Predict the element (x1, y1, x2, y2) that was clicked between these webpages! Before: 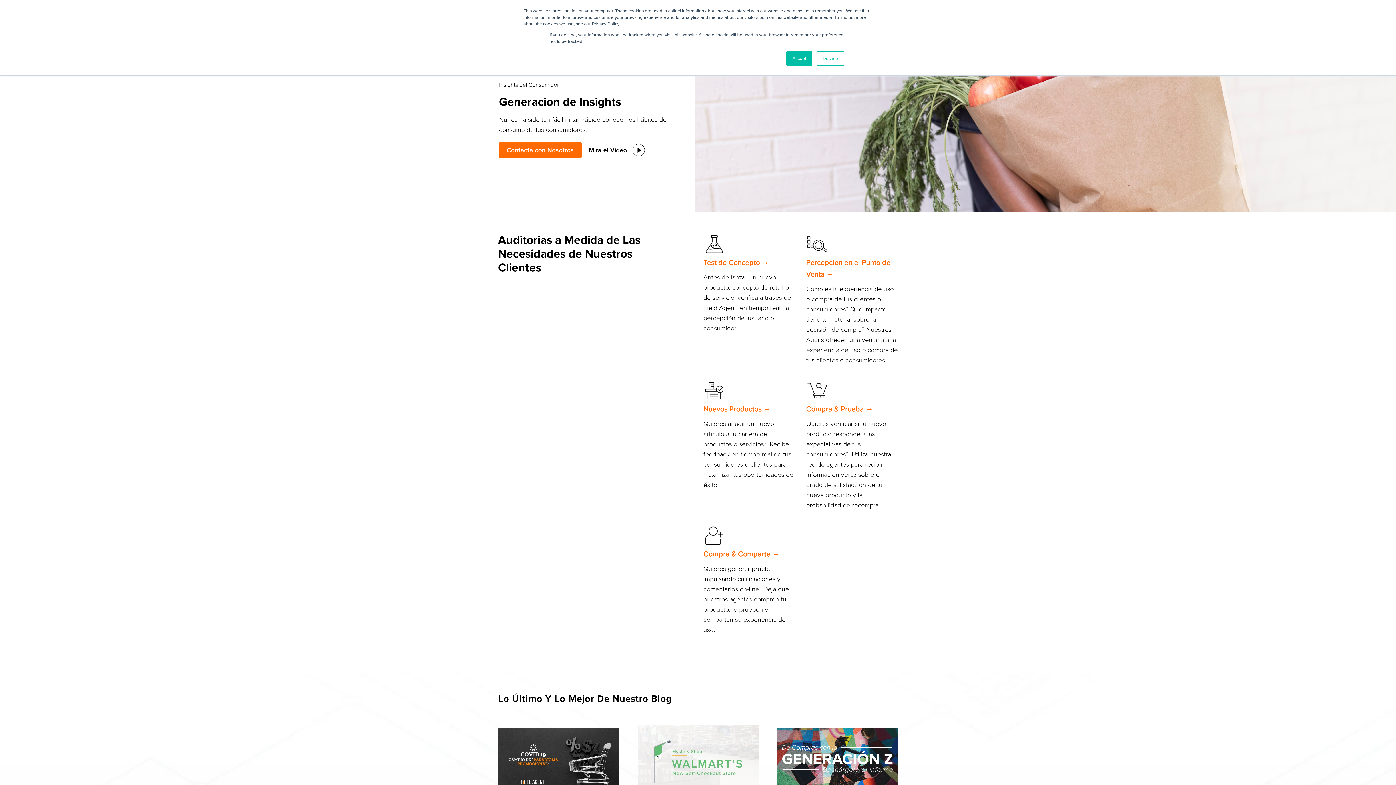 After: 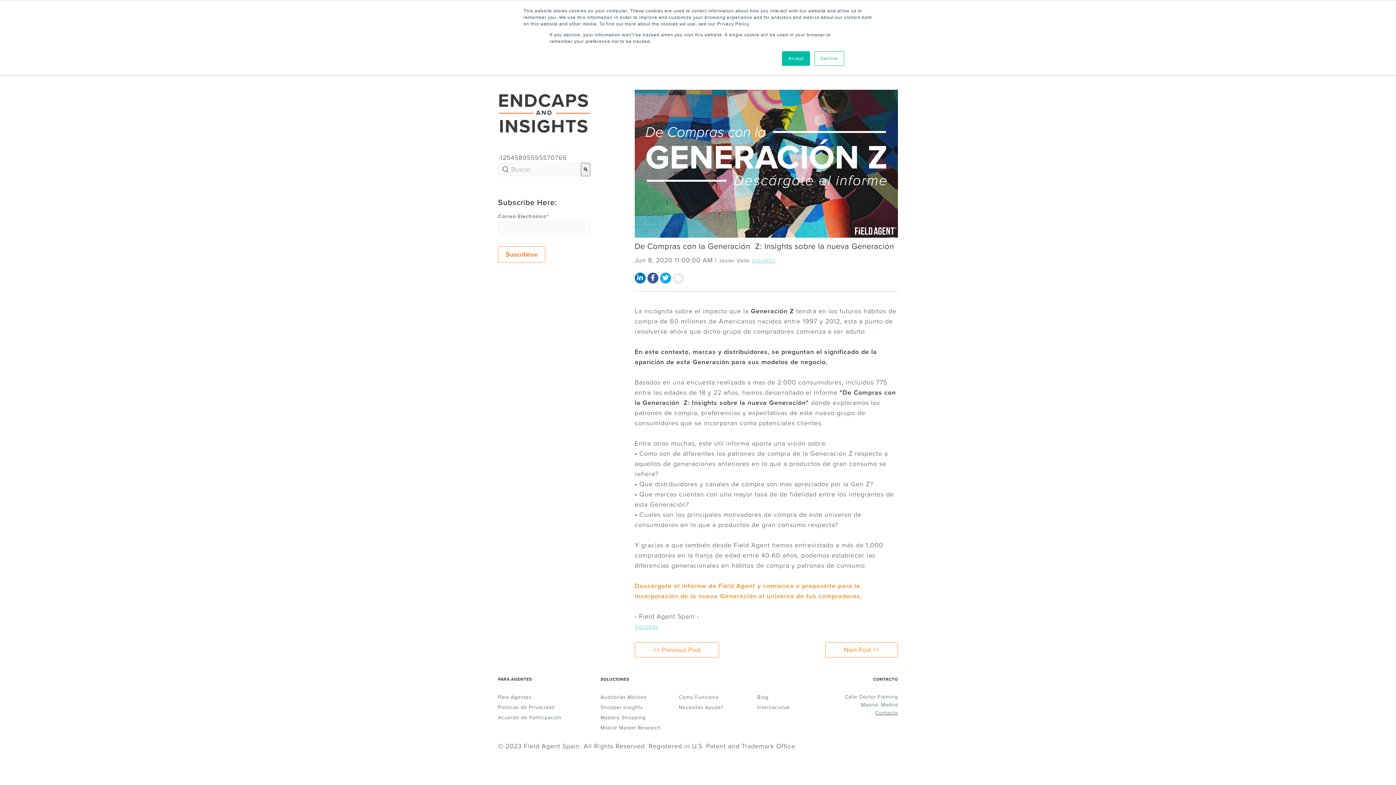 Action: bbox: (776, 725, 898, 798)